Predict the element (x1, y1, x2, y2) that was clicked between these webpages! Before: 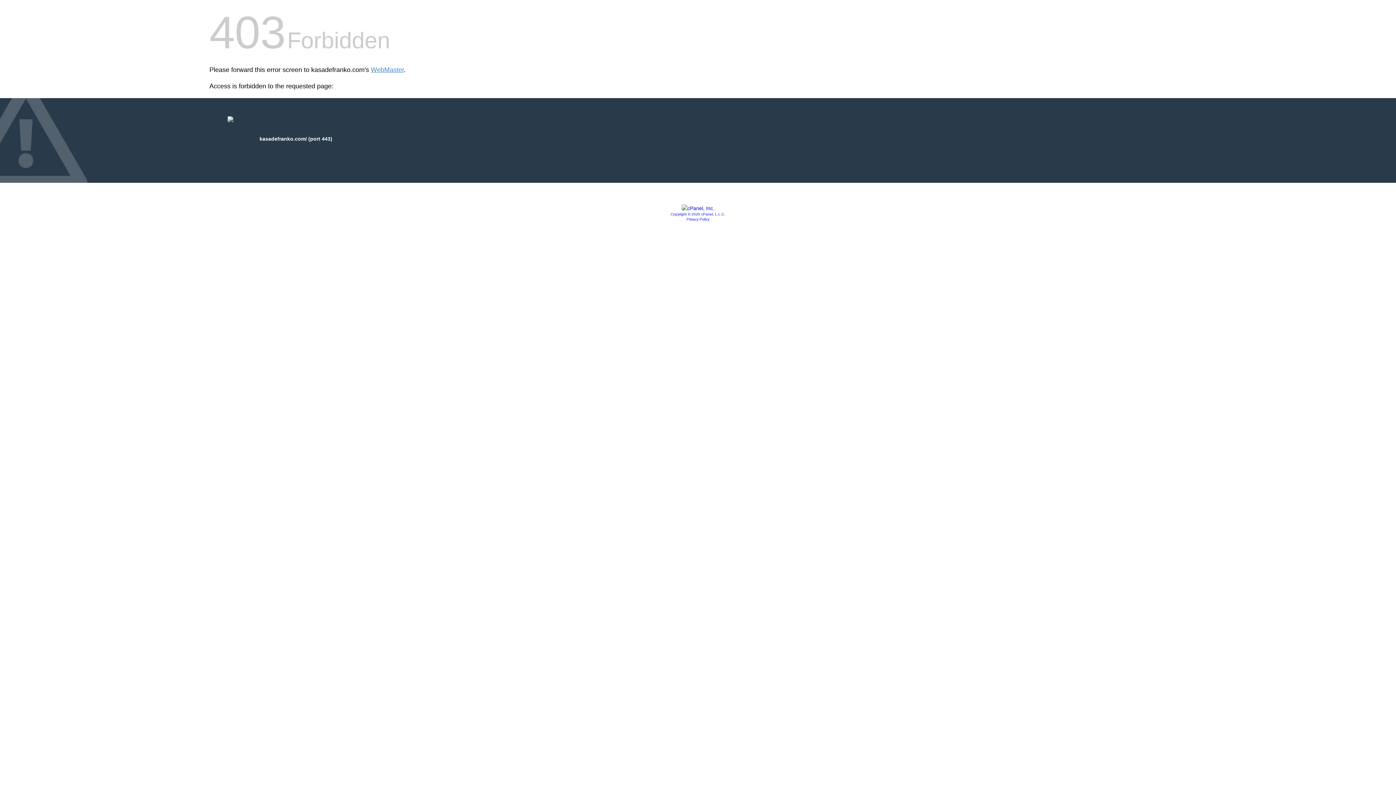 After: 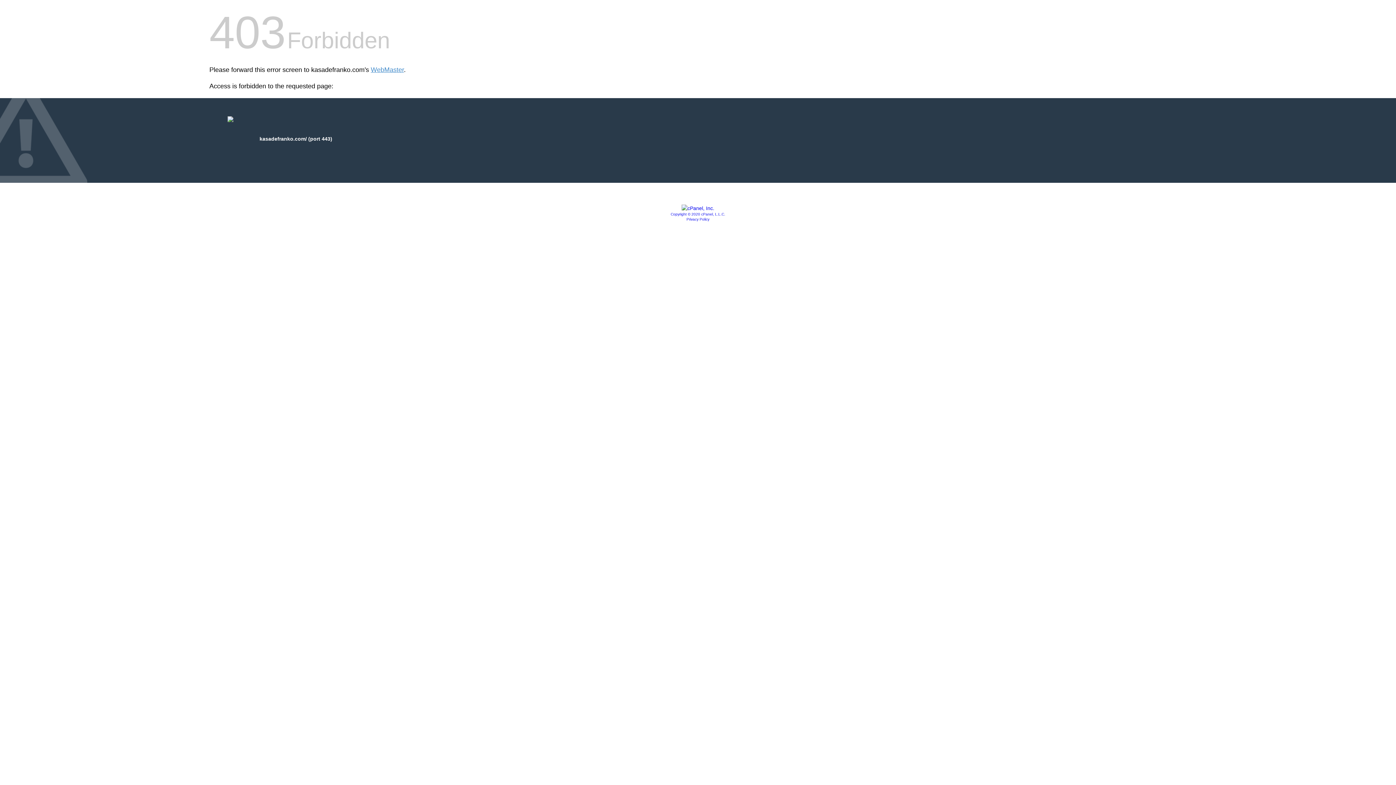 Action: bbox: (686, 217, 709, 221) label: Privacy Policy